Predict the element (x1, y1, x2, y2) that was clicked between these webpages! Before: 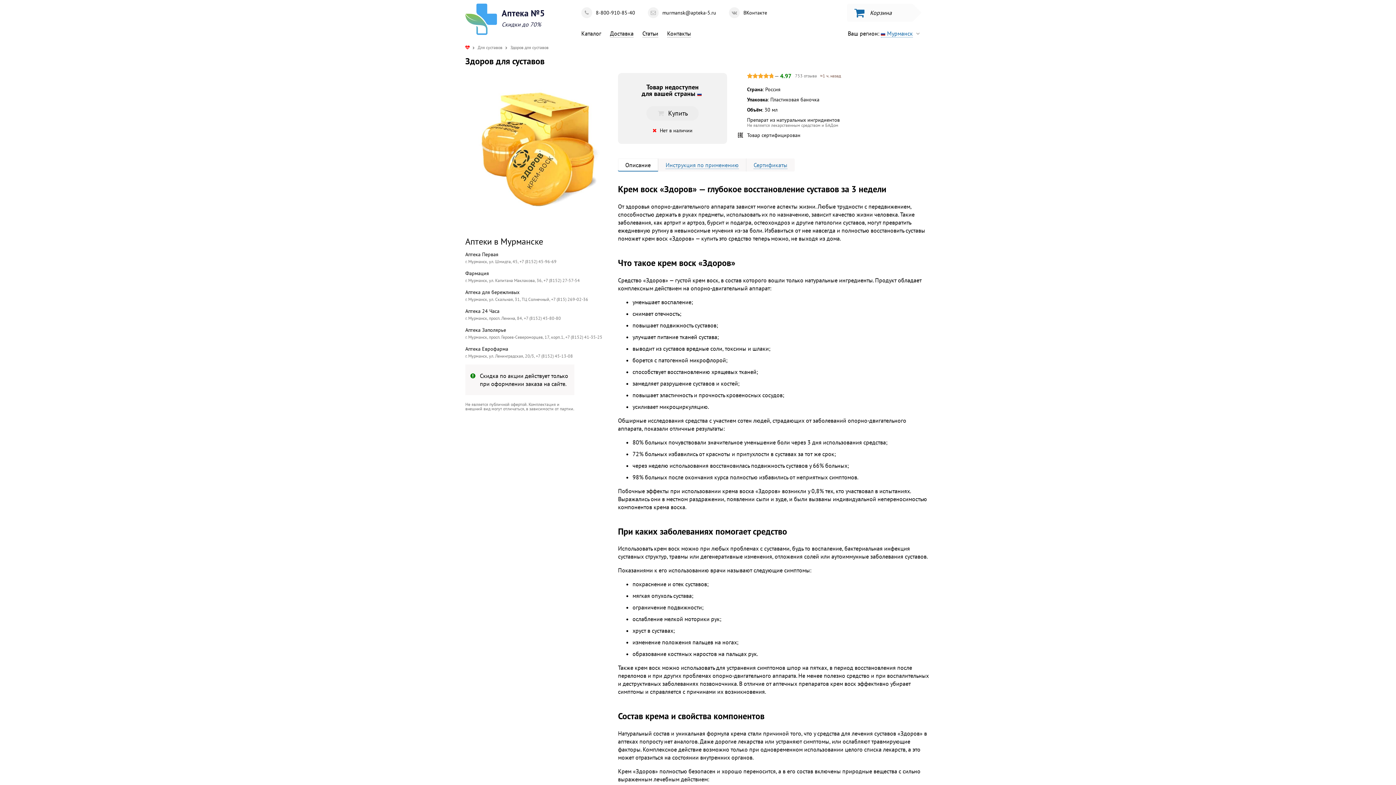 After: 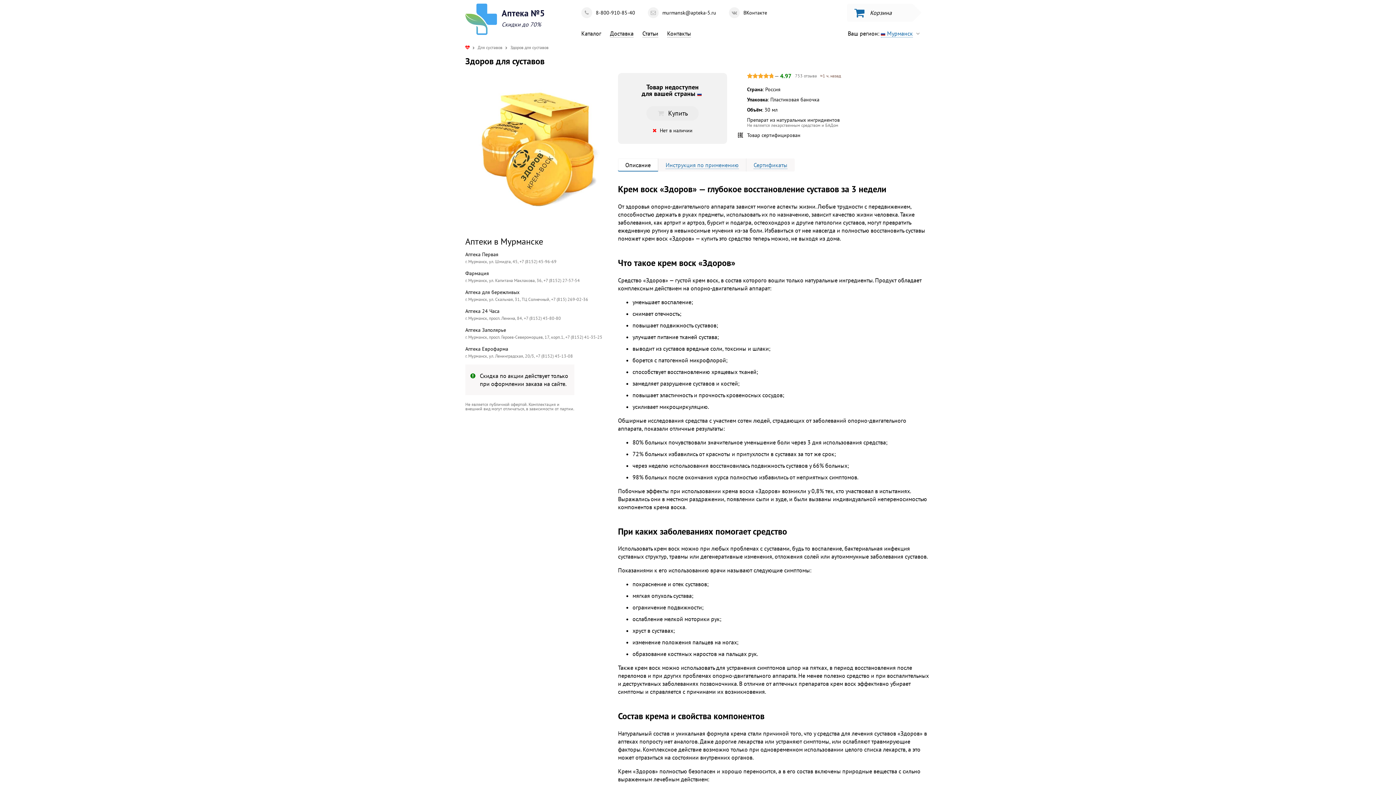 Action: bbox: (646, 106, 698, 120) label: Купить